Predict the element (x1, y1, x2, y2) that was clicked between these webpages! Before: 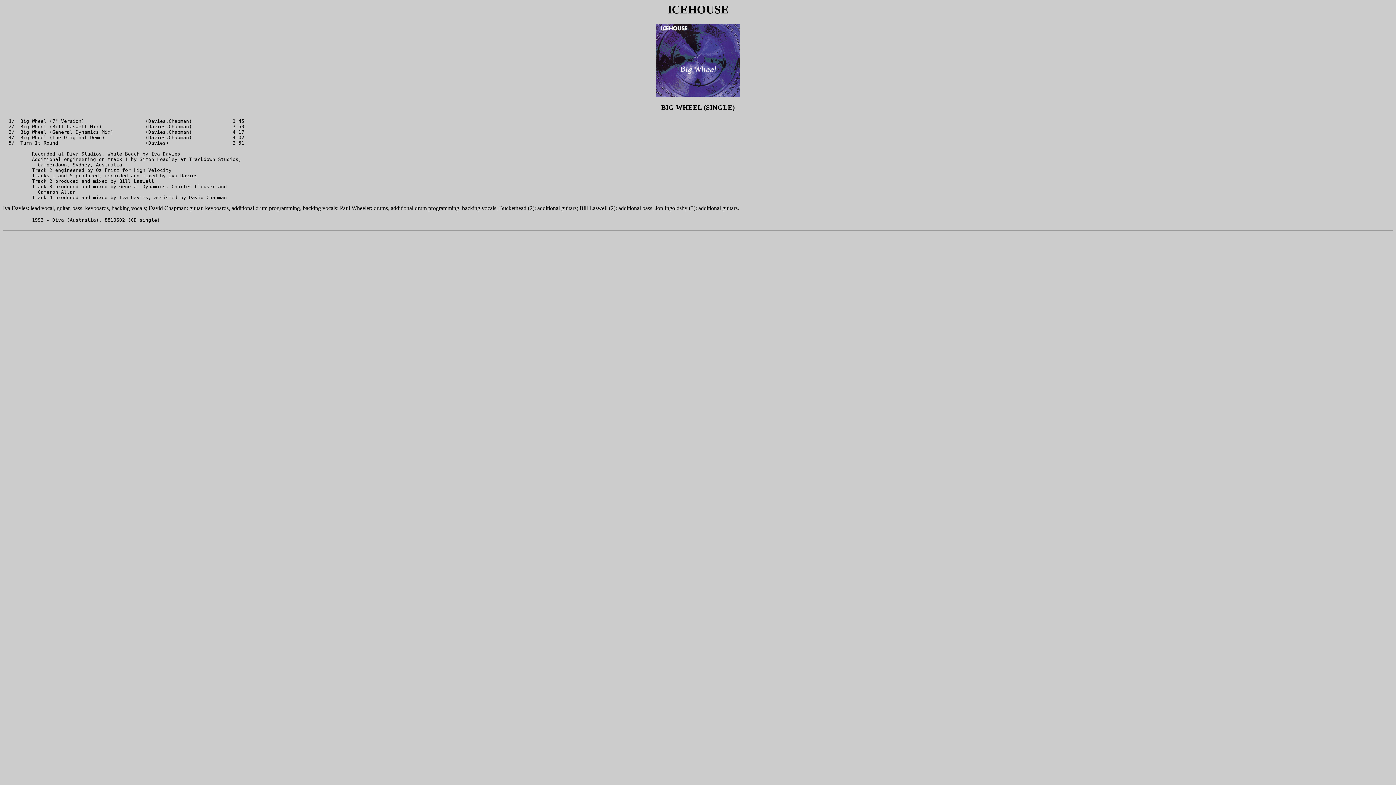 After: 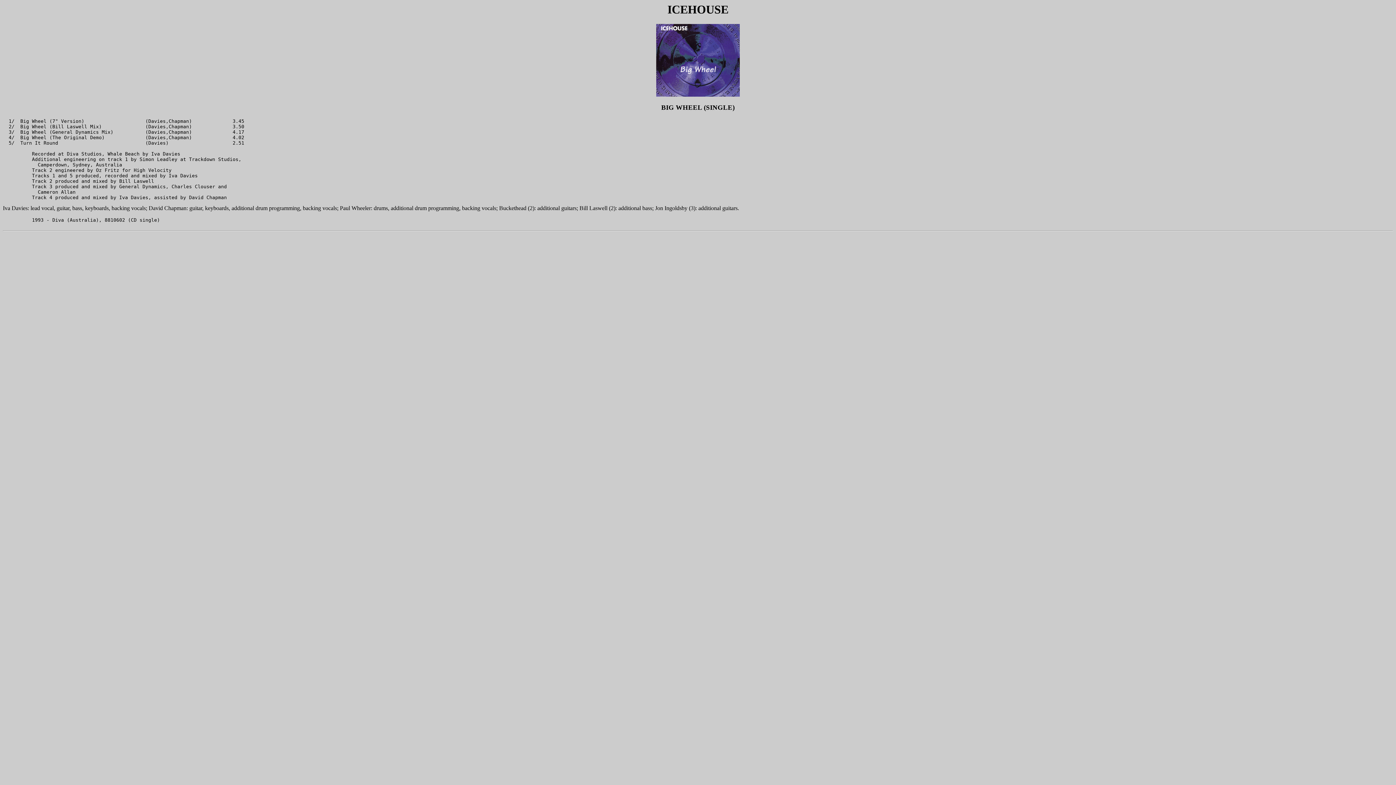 Action: bbox: (656, 91, 740, 97)